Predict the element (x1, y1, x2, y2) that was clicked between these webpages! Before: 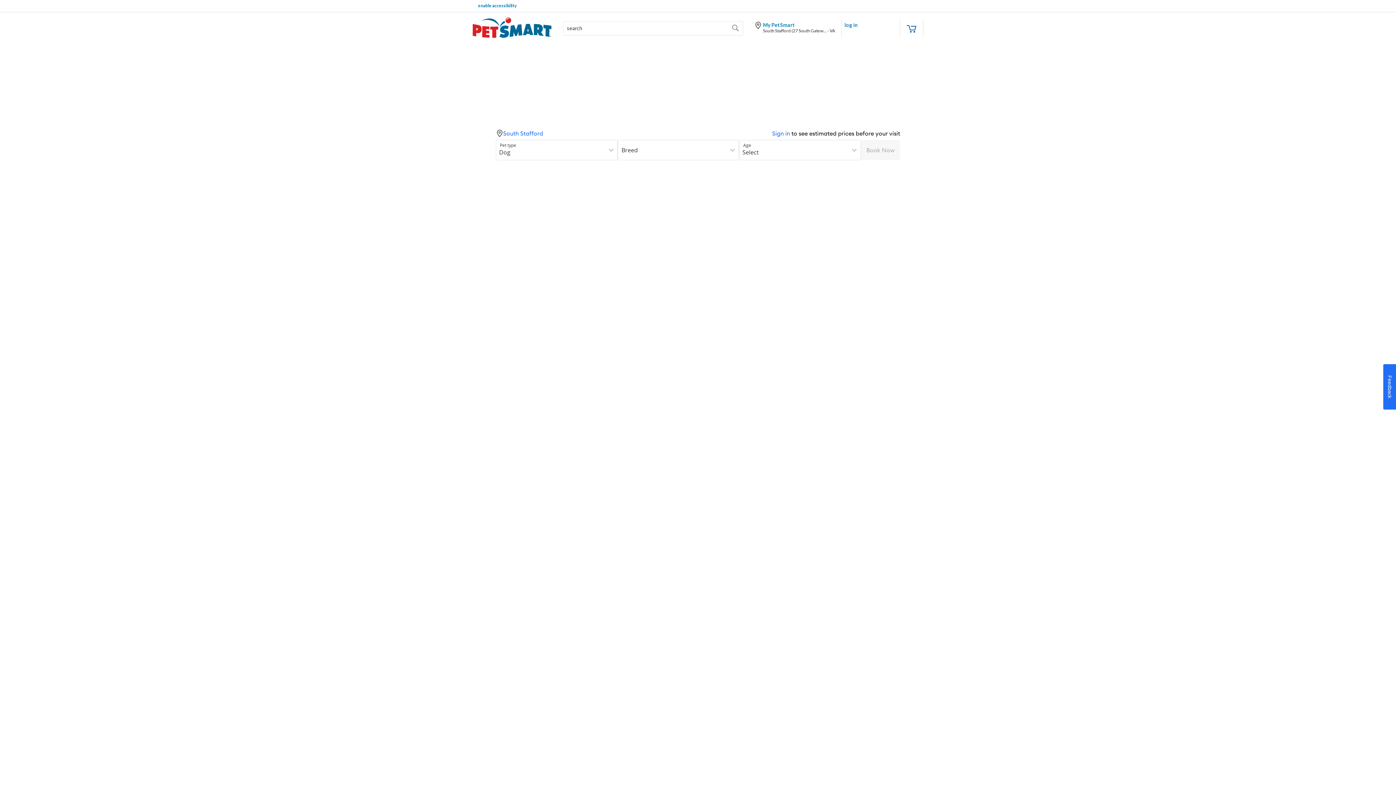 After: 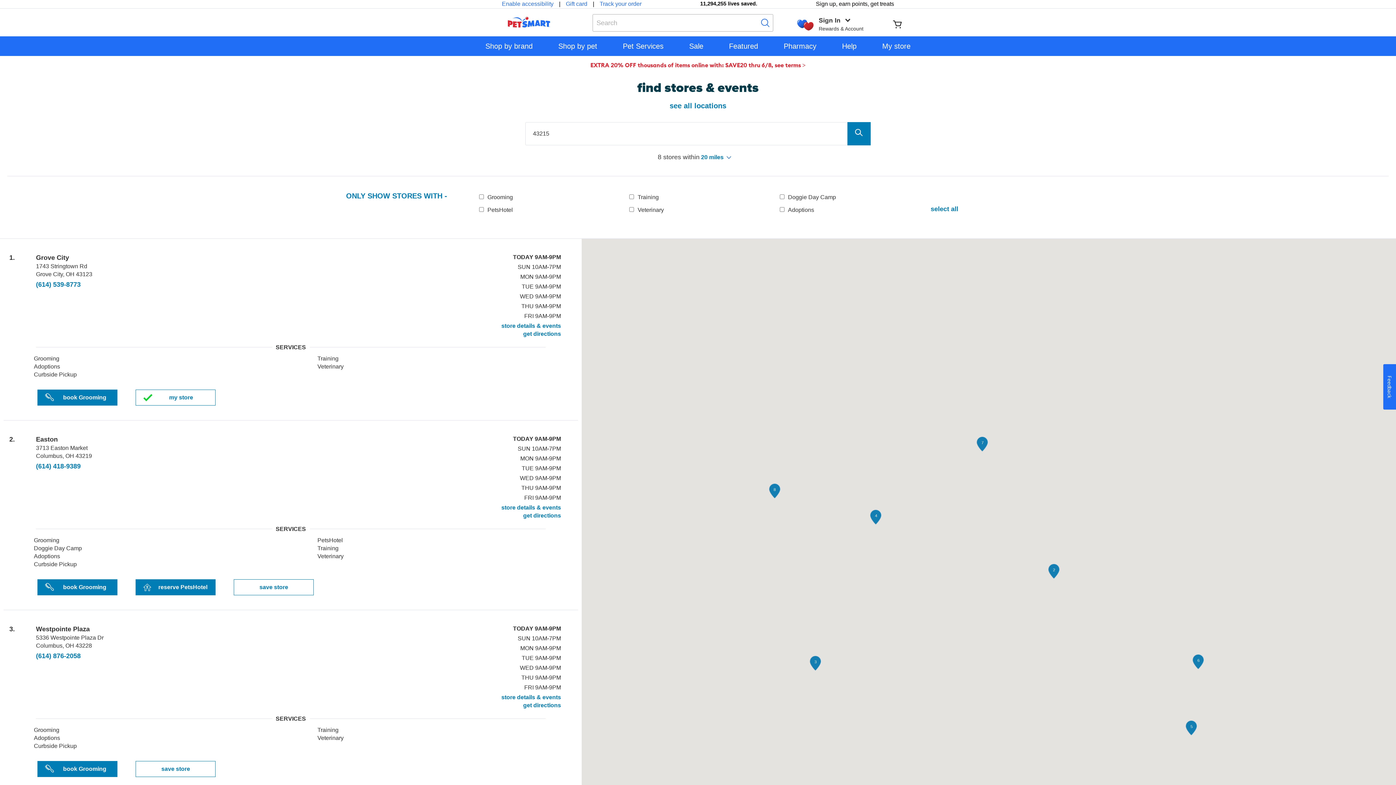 Action: label: My PetSmart bbox: (763, 21, 835, 28)